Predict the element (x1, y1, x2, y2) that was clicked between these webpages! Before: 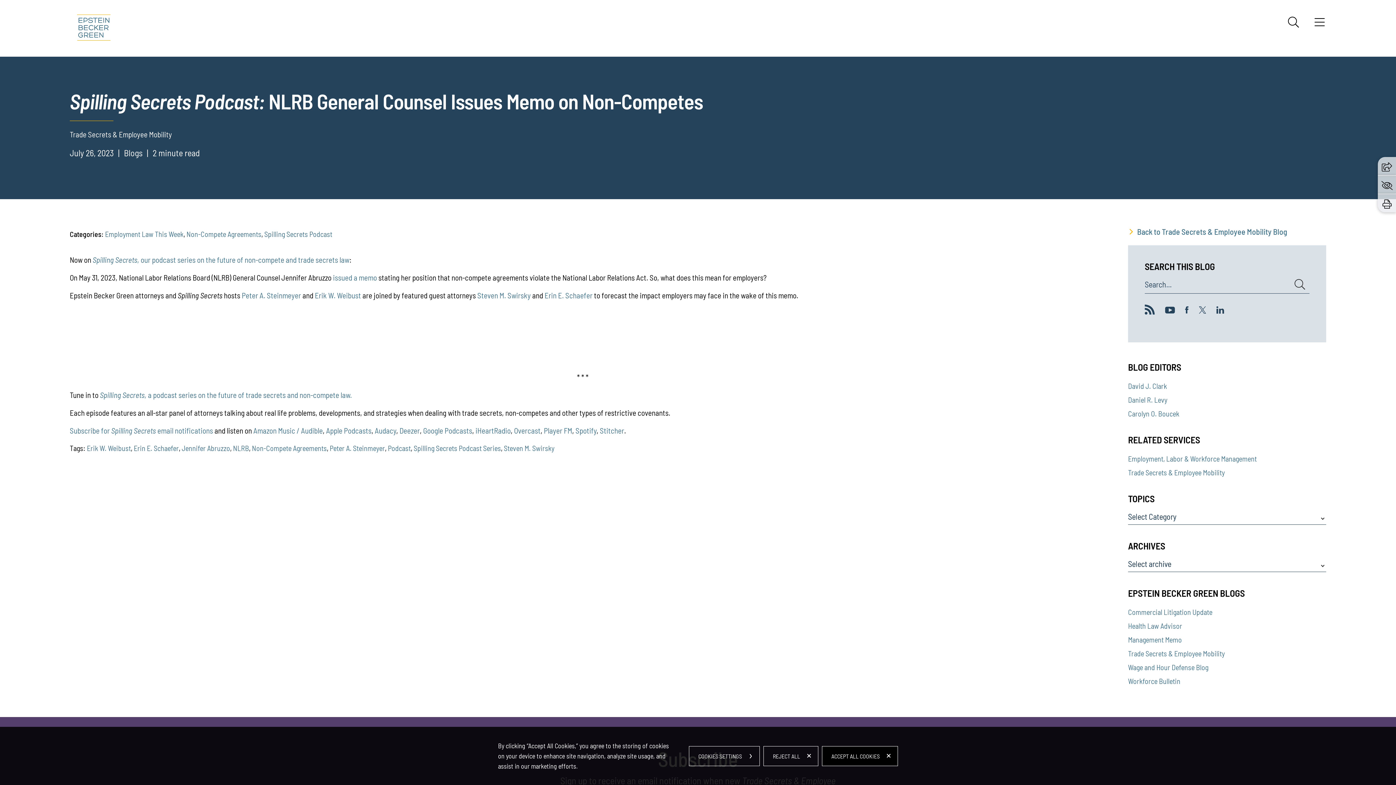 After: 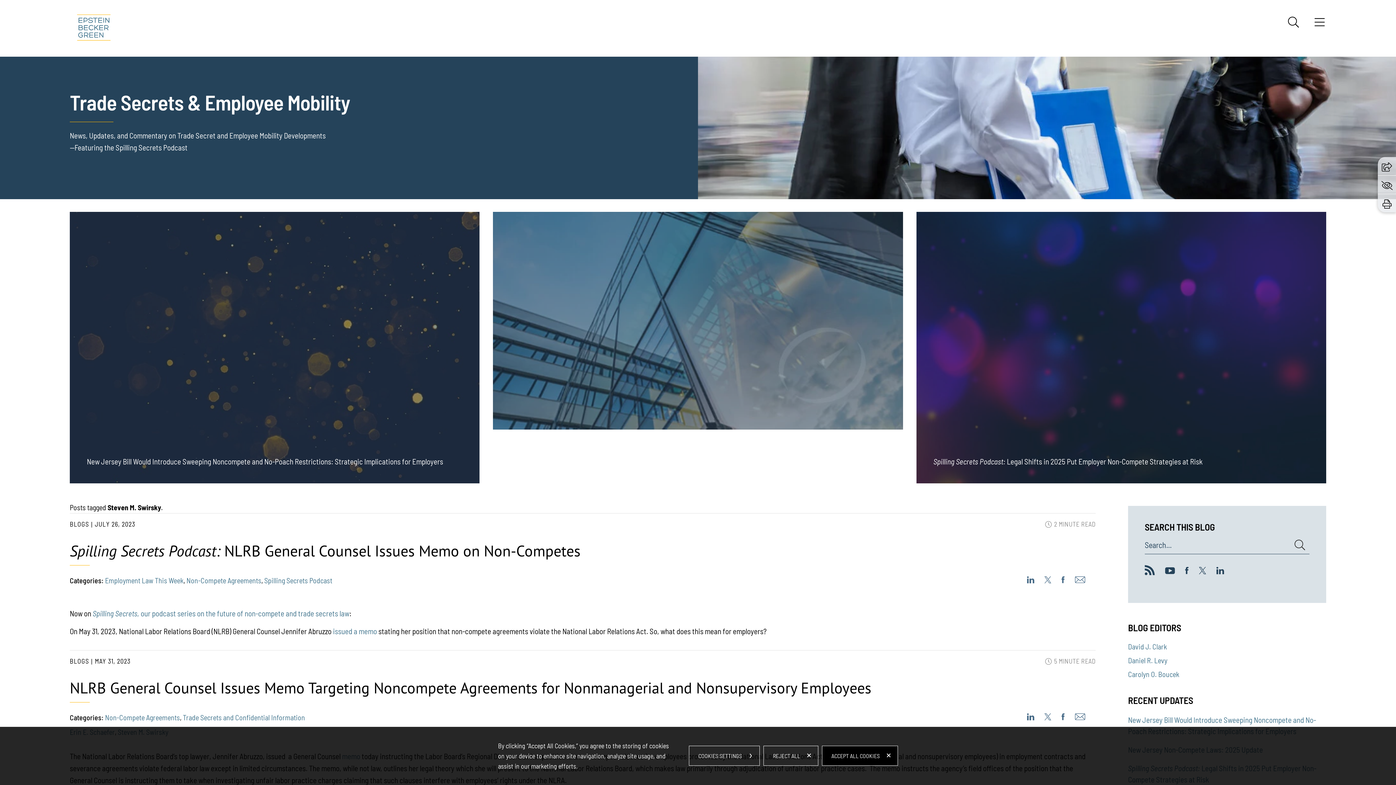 Action: bbox: (504, 444, 554, 452) label: Steven M. Swirsky